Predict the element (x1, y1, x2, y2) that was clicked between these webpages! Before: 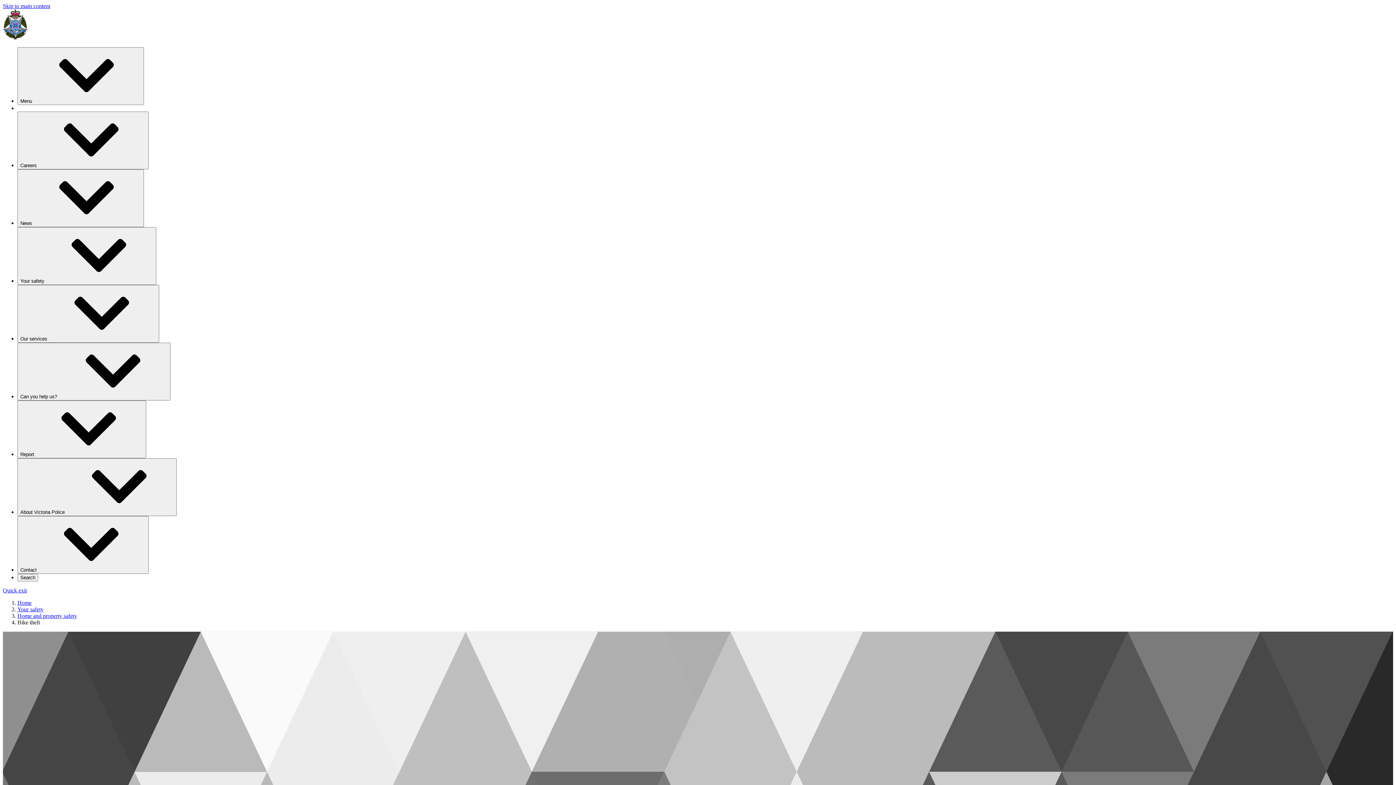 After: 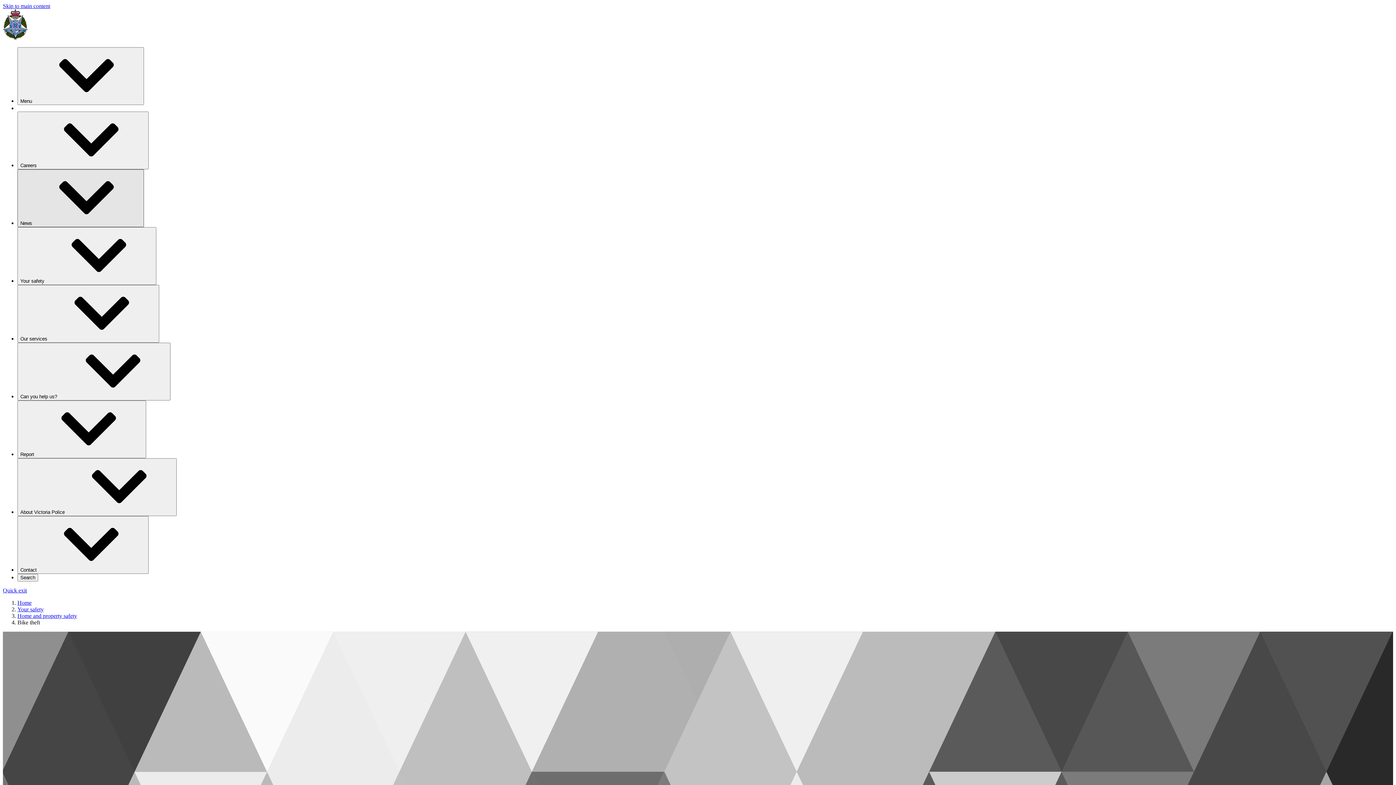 Action: bbox: (17, 169, 144, 227) label: News⁠